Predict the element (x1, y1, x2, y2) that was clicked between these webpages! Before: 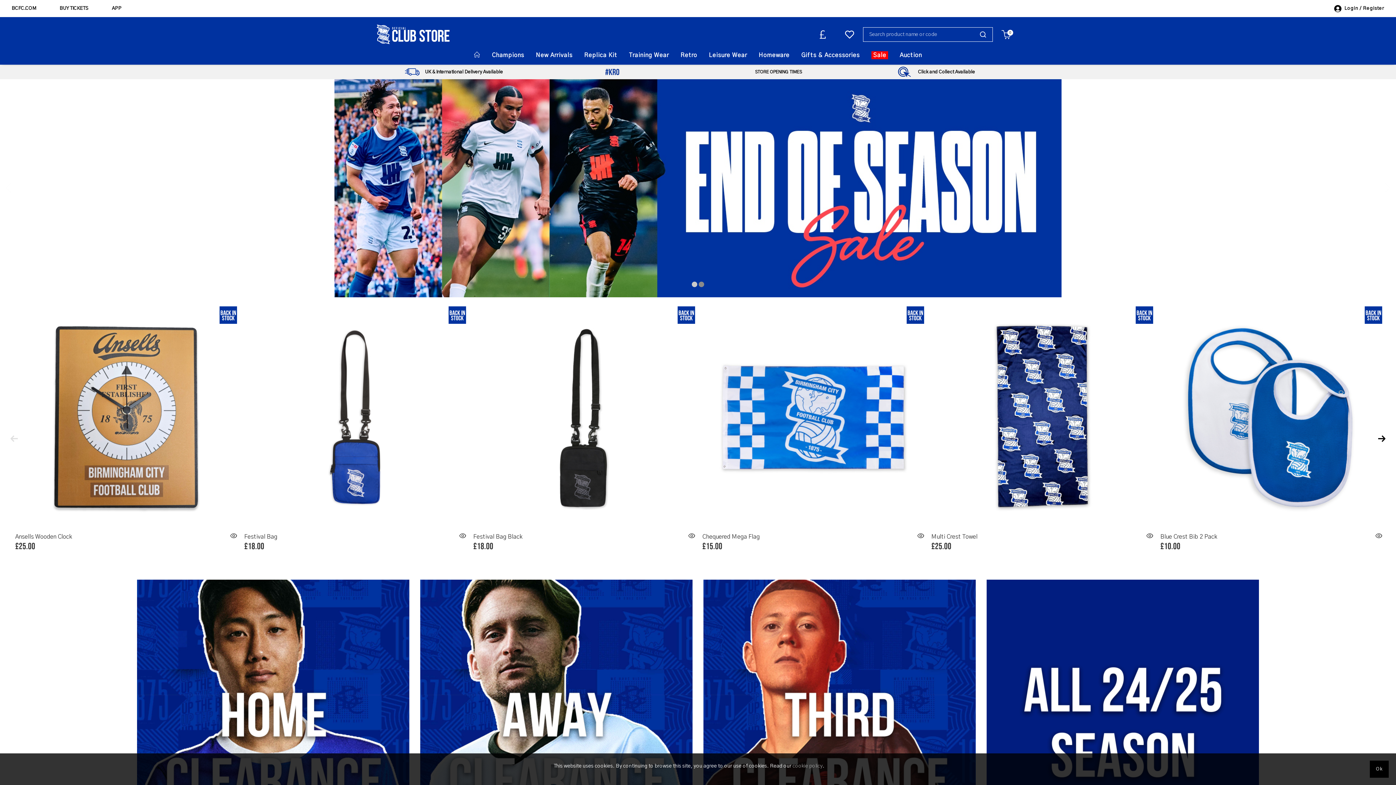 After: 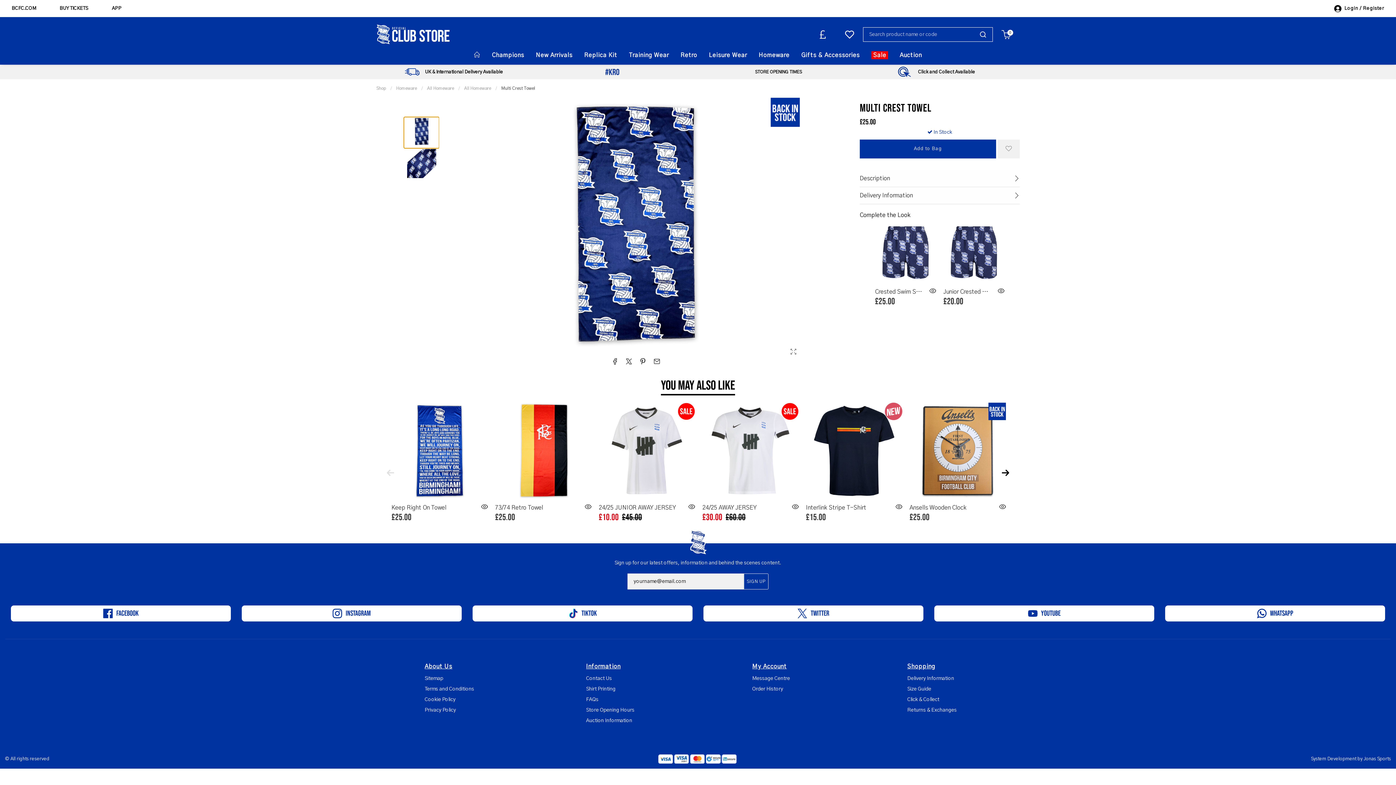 Action: label: Multi Crest Towel
£25.00 bbox: (931, 531, 1139, 551)